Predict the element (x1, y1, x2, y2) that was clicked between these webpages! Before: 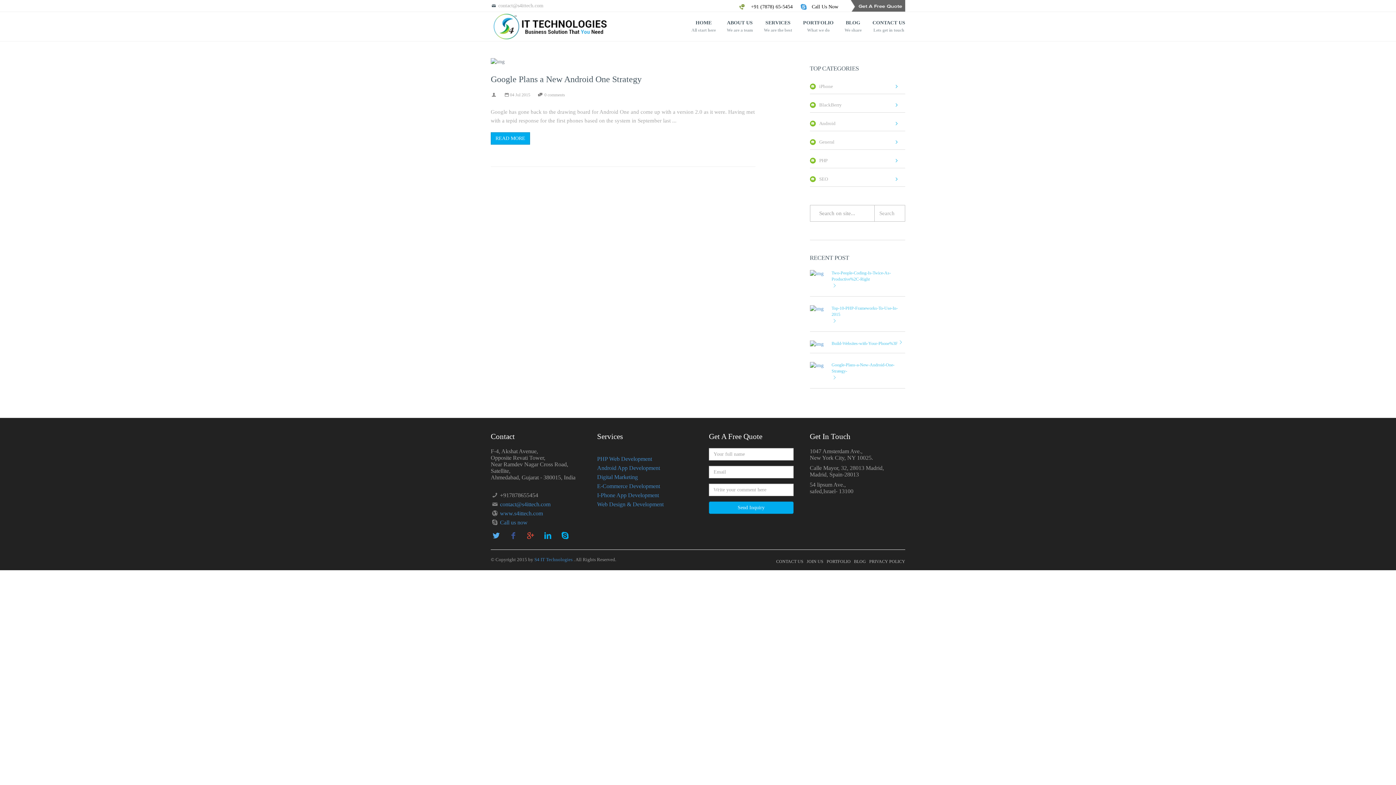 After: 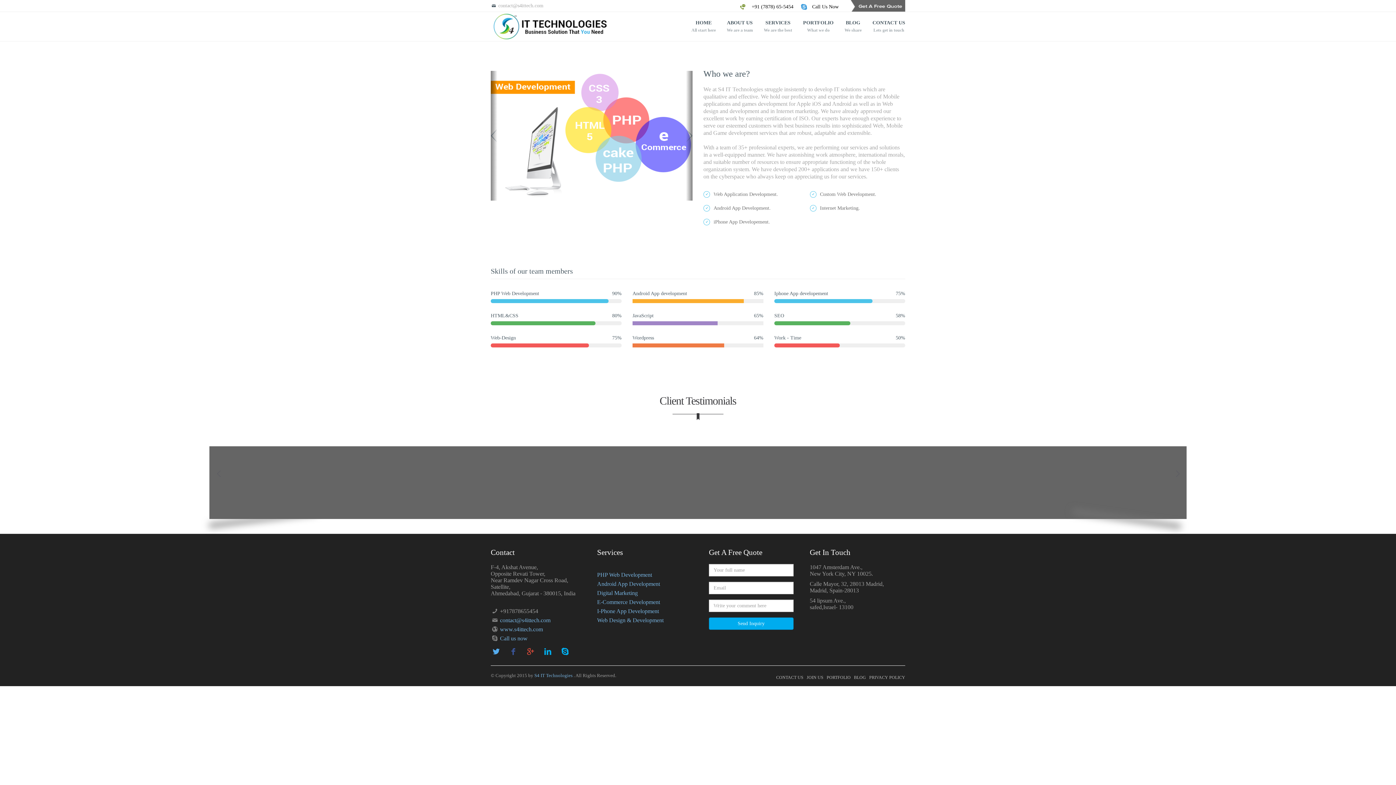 Action: label: ABOUT US bbox: (721, 12, 758, 36)